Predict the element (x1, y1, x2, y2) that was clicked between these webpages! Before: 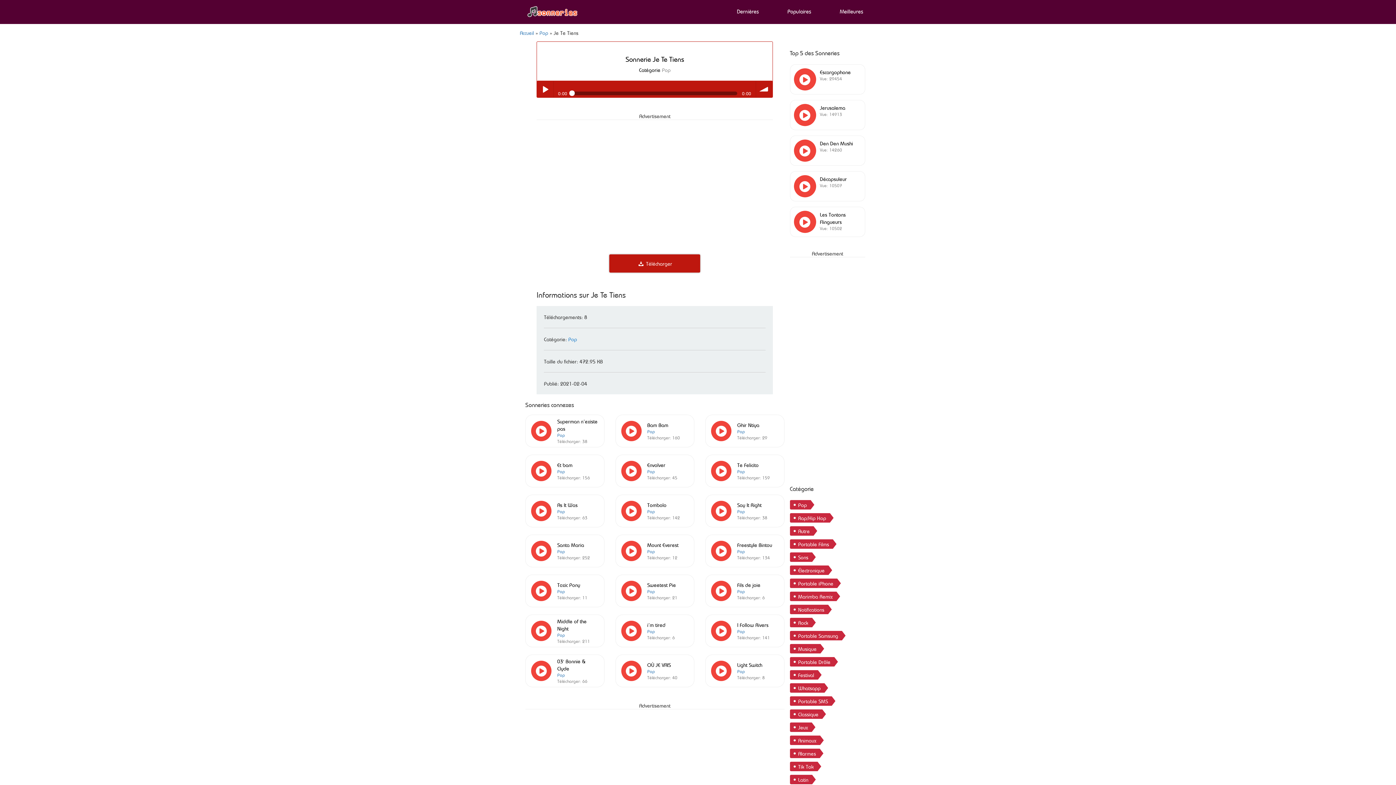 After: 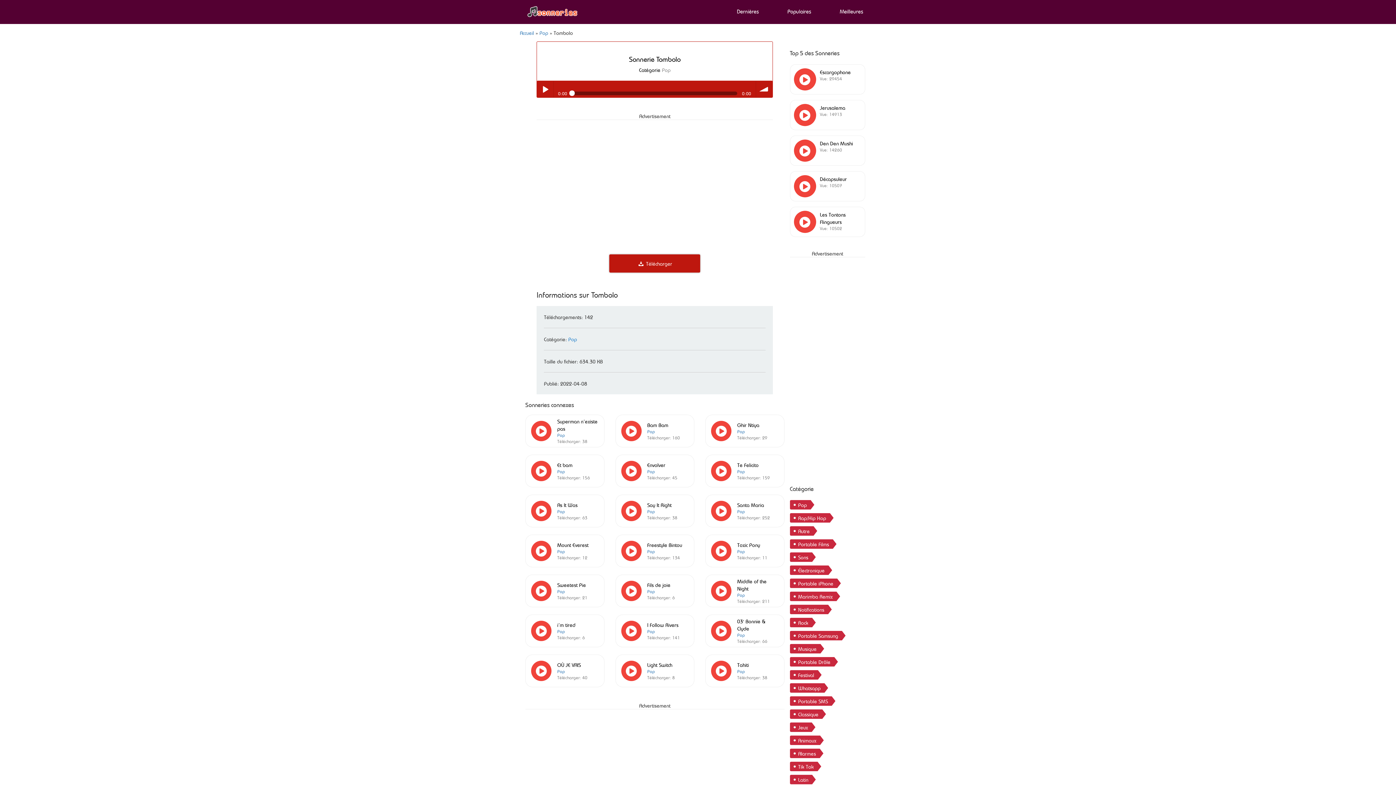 Action: bbox: (647, 501, 666, 508) label: Tombolo